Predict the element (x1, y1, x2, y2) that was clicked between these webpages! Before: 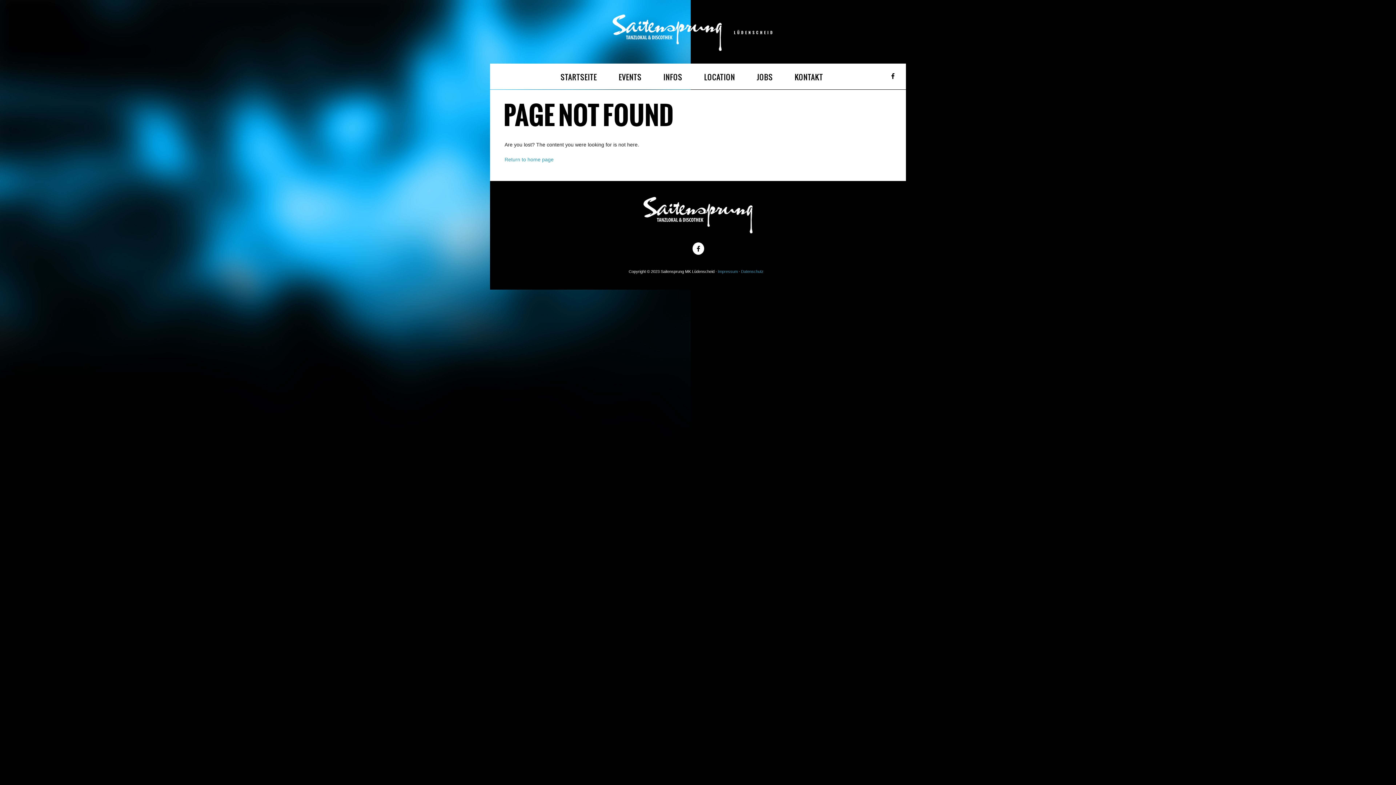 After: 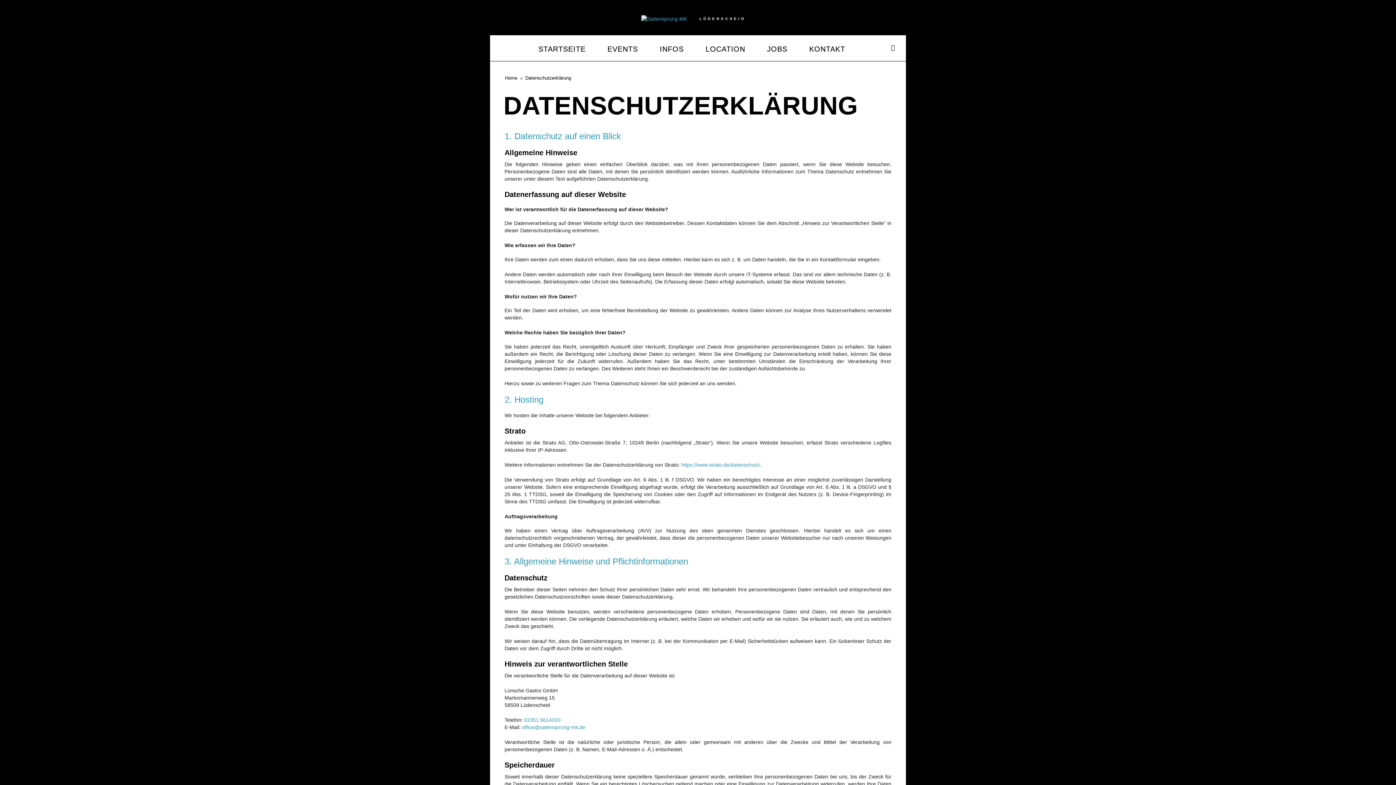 Action: label: Datenschutz bbox: (741, 269, 763, 273)